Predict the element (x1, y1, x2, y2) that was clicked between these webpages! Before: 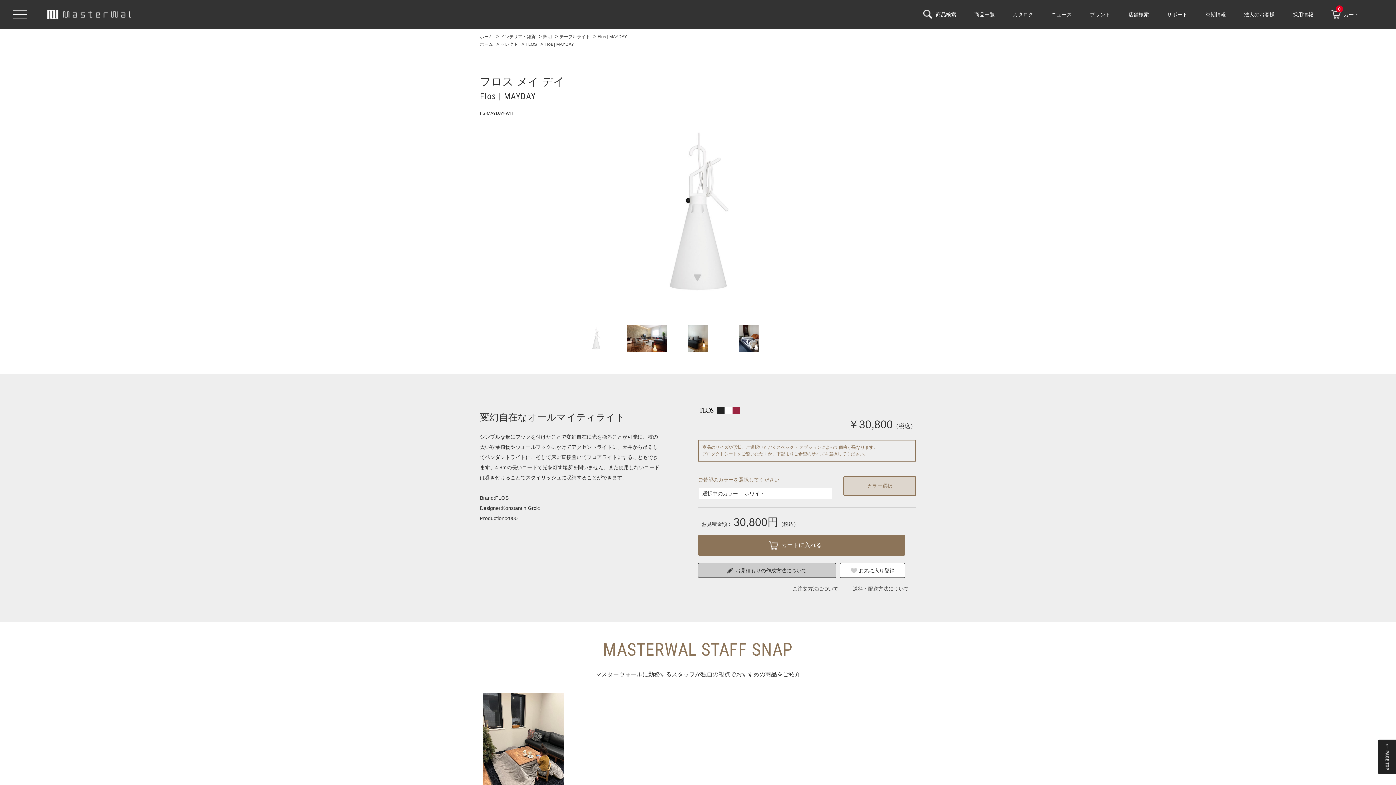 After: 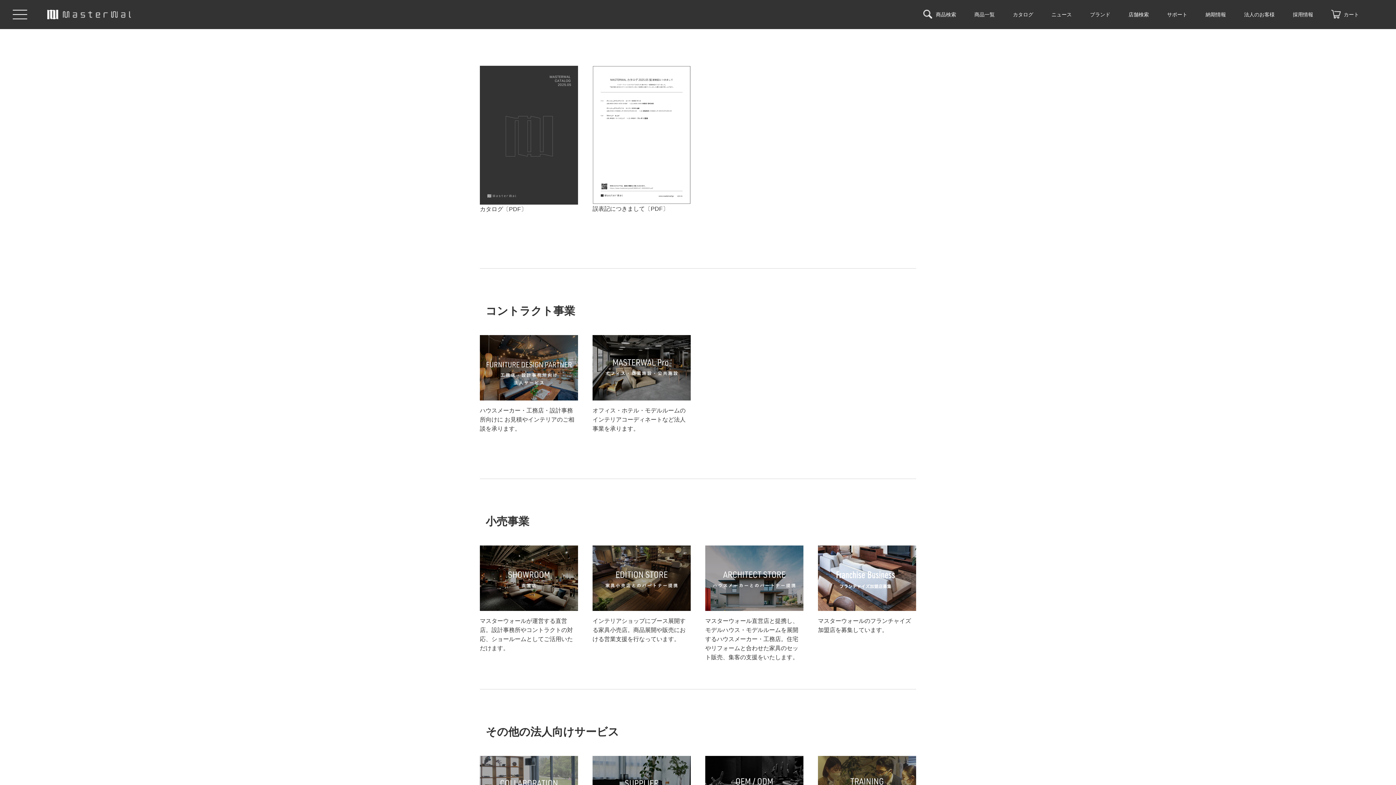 Action: bbox: (1004, 0, 1042, 29) label: カタログ